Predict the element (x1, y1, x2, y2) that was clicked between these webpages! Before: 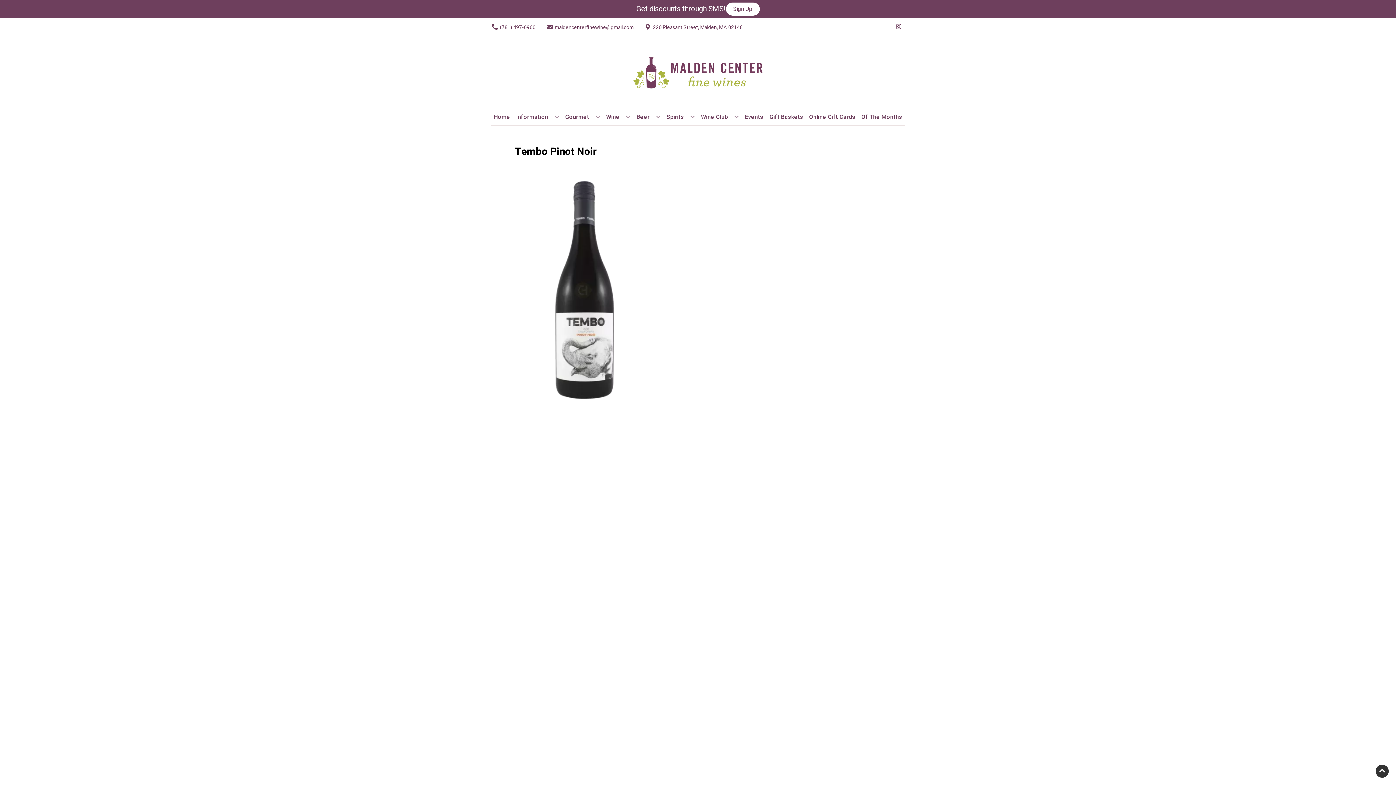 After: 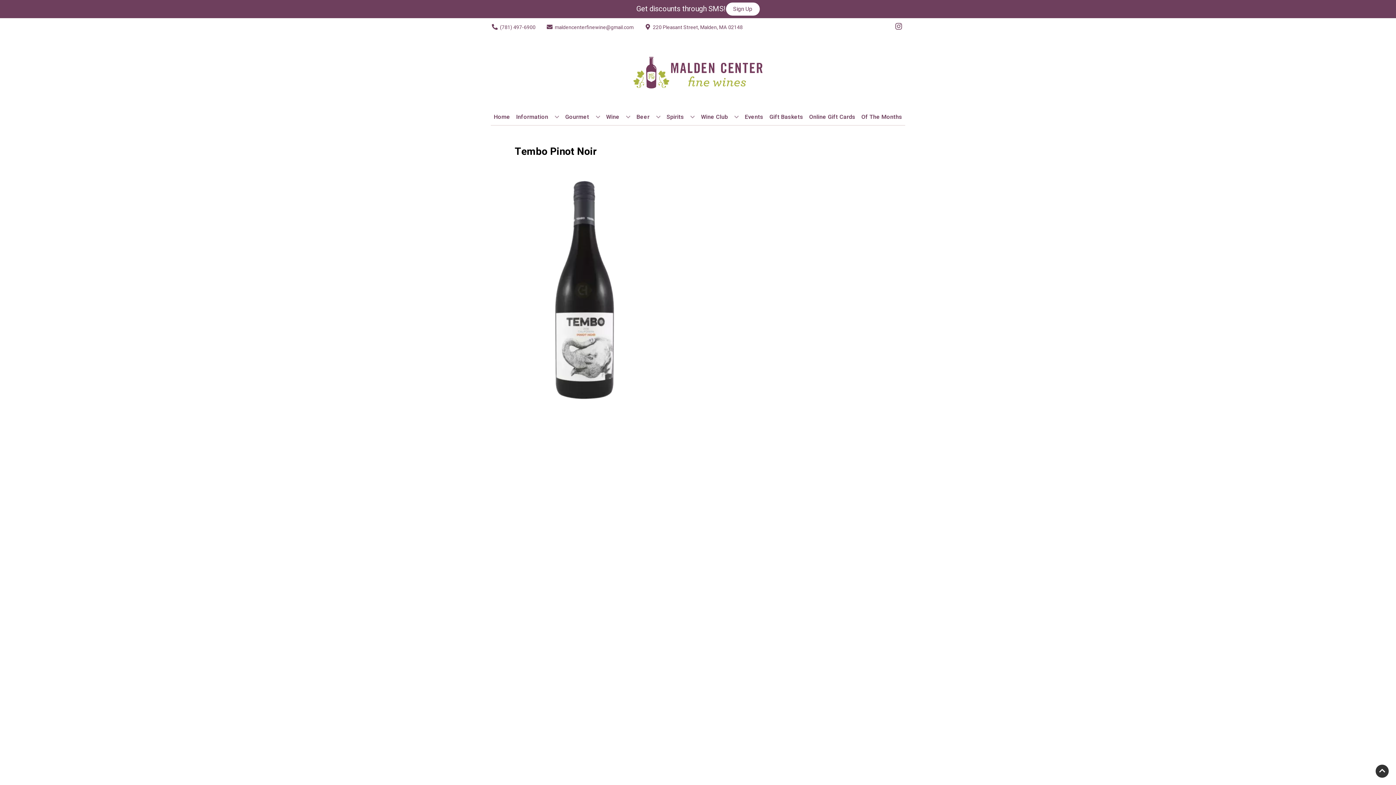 Action: label: Opens instagram in a new tab bbox: (892, 23, 905, 30)